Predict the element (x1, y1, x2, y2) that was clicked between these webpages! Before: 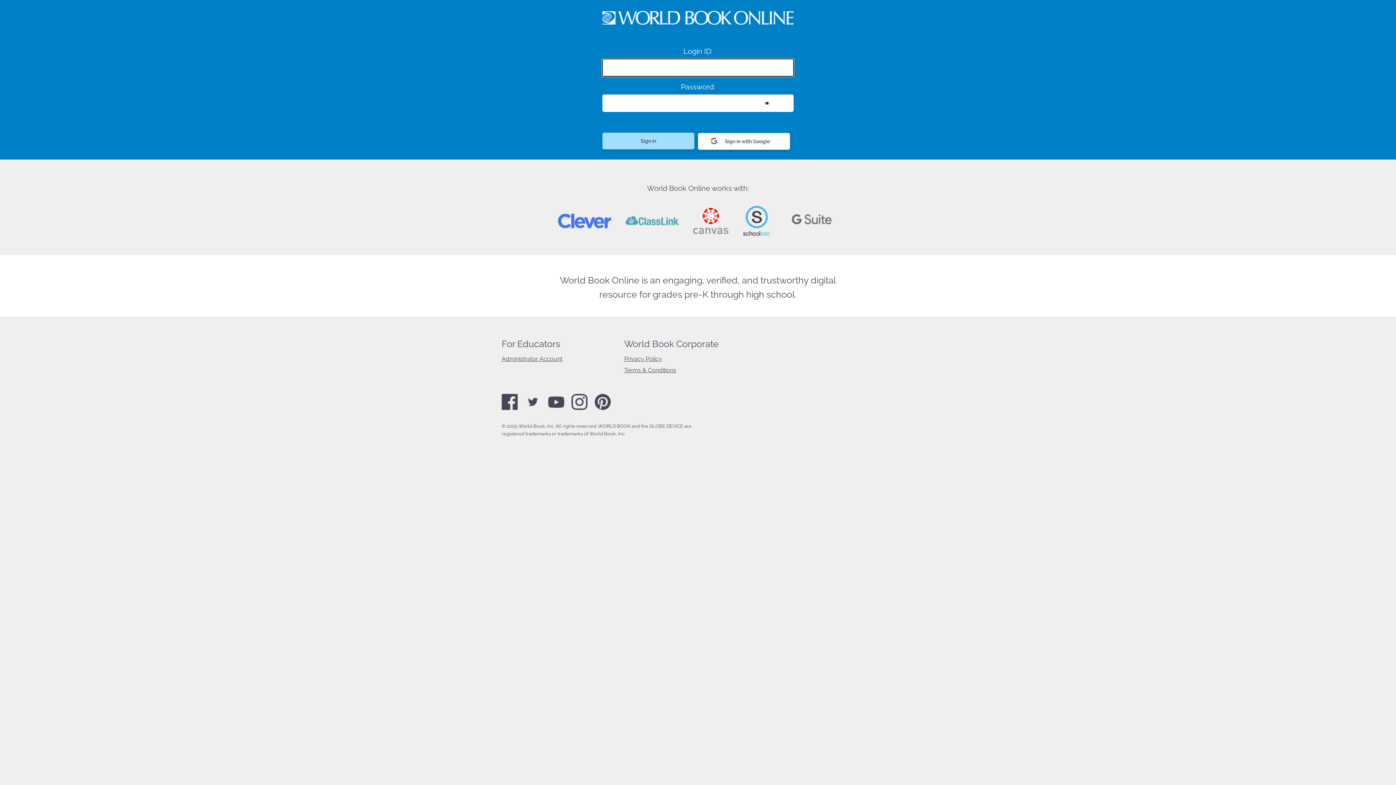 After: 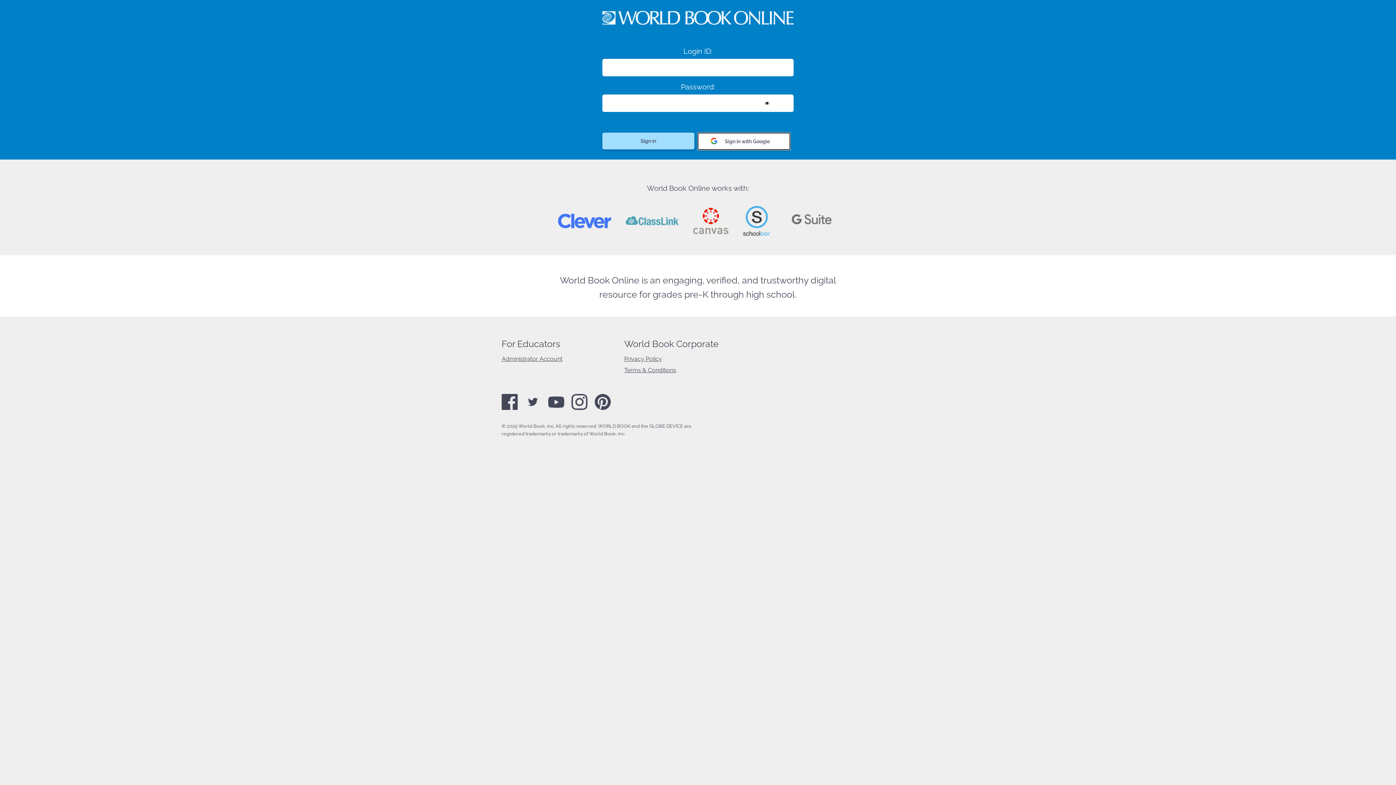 Action: bbox: (698, 133, 790, 149) label: Sign in with Google